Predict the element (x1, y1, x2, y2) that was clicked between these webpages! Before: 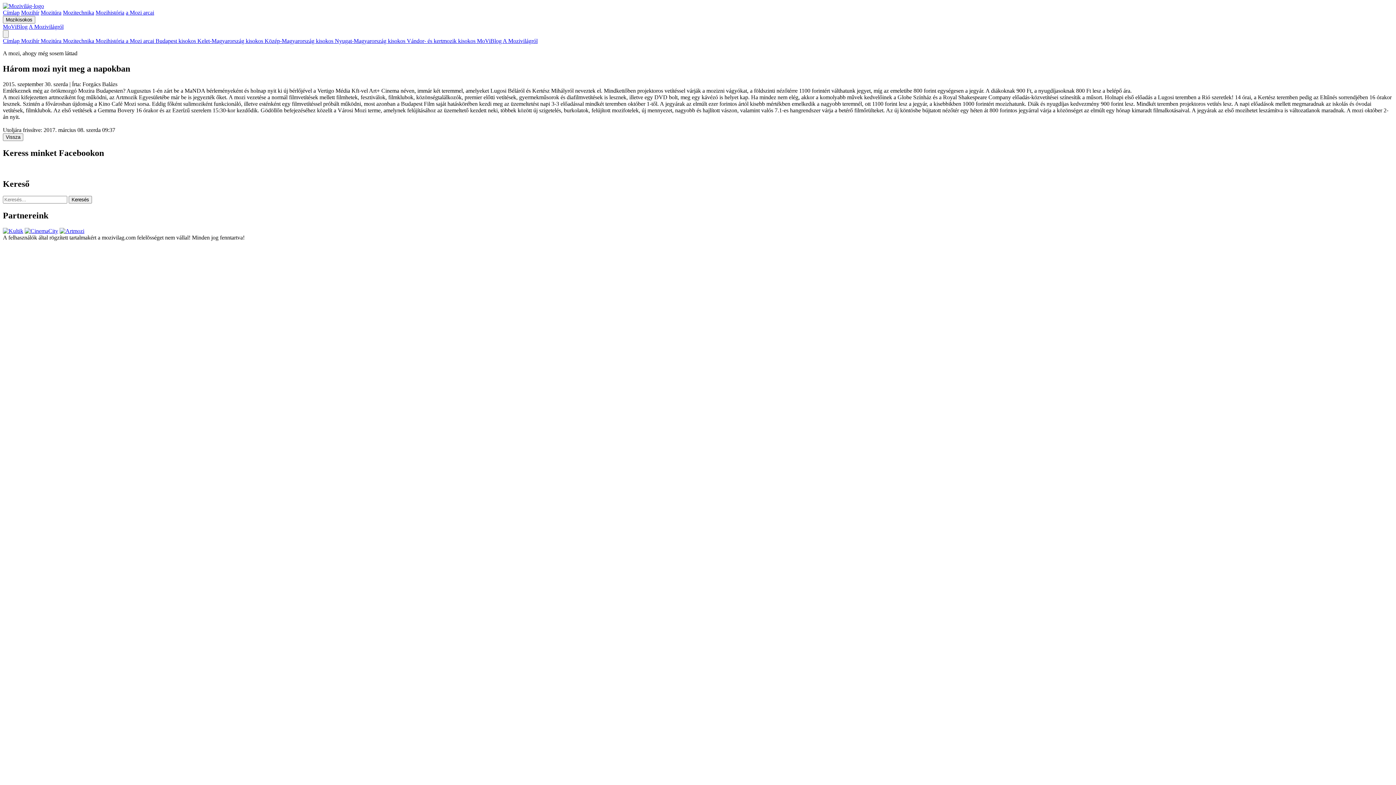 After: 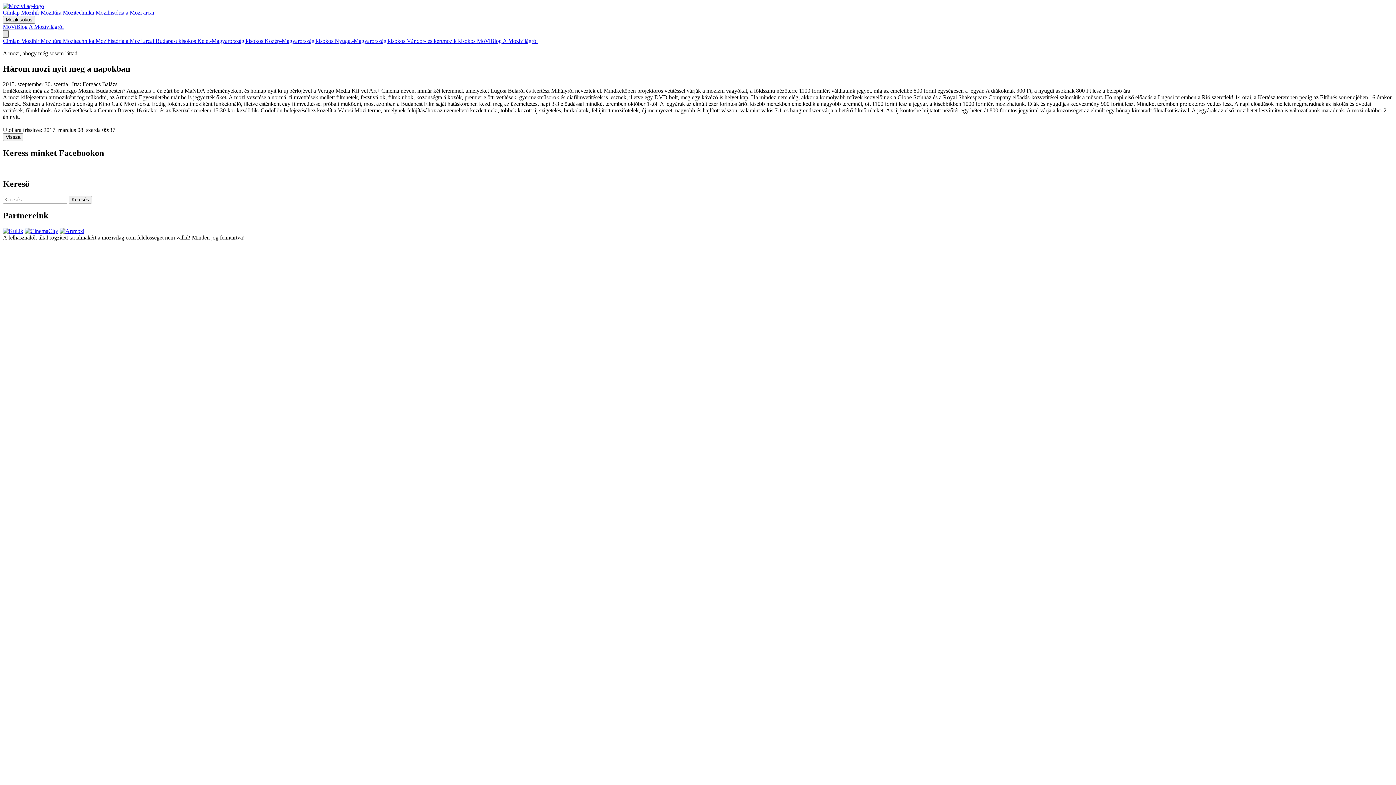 Action: bbox: (2, 30, 8, 37)